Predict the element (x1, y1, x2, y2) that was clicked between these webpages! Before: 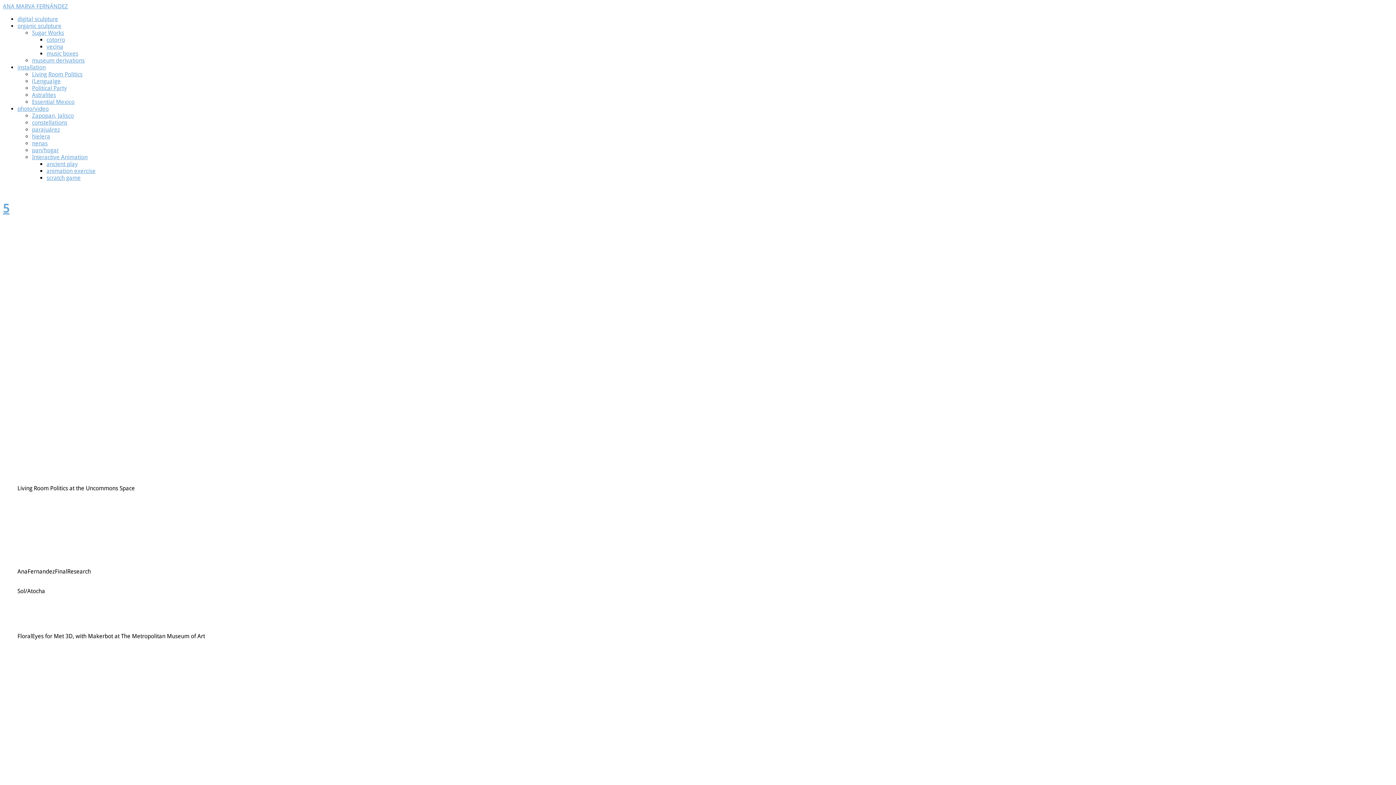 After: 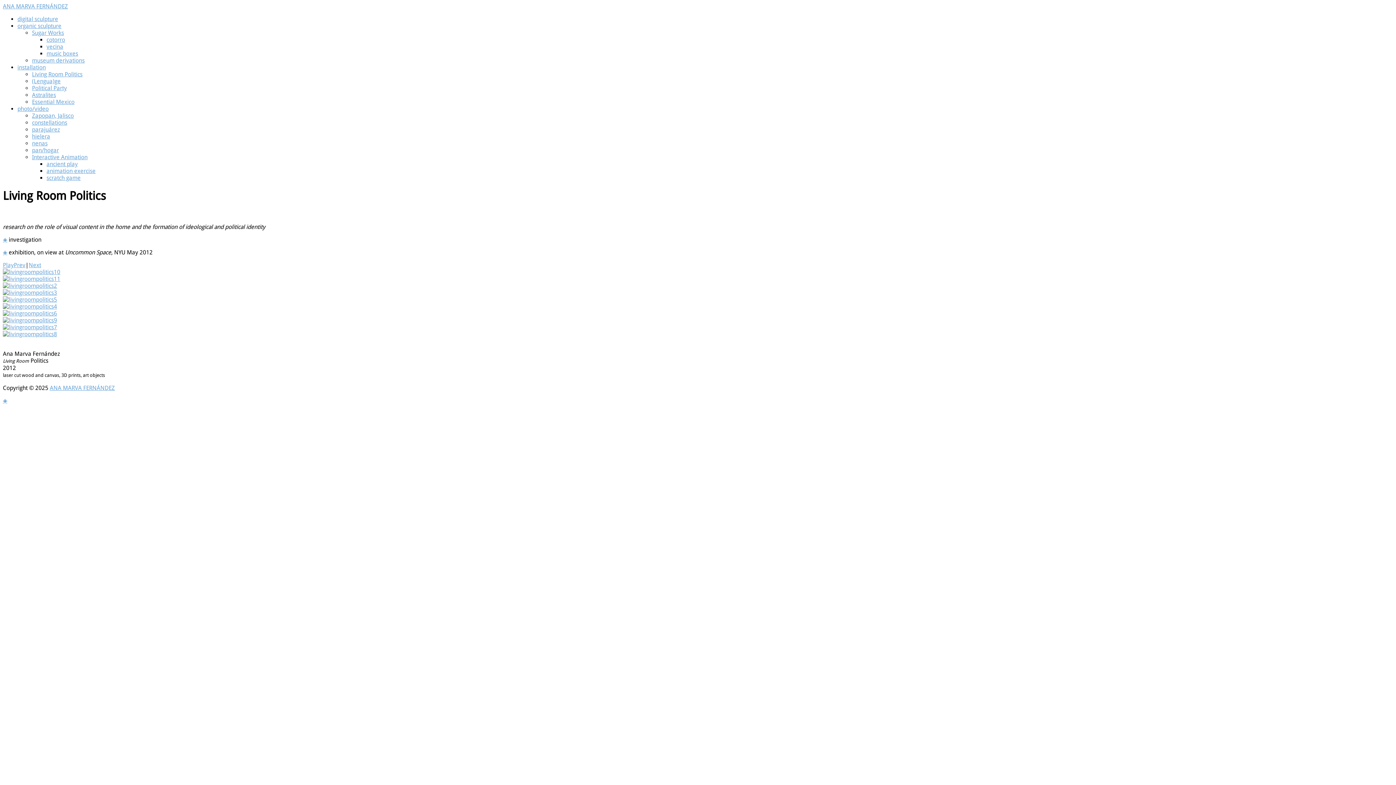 Action: bbox: (32, 70, 82, 77) label: Living Room Politics